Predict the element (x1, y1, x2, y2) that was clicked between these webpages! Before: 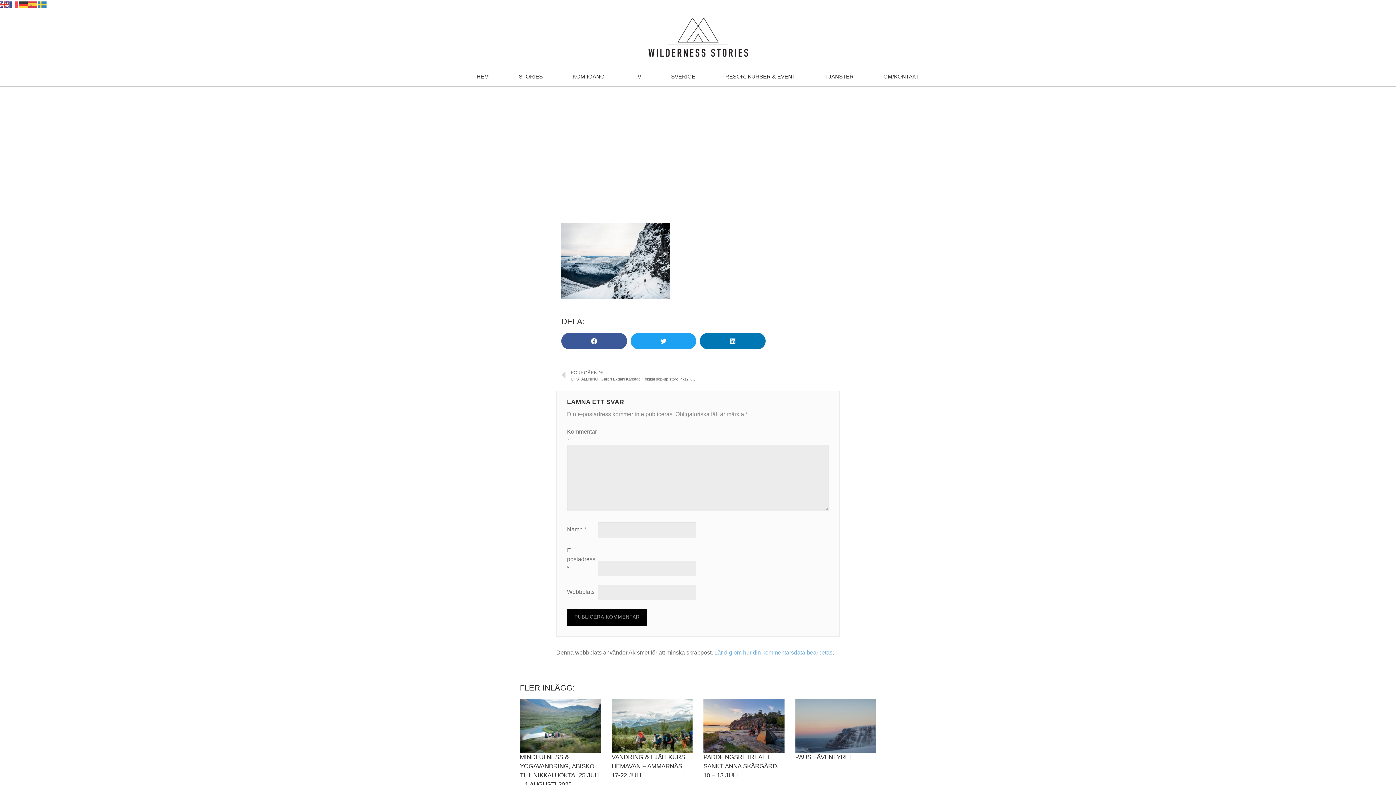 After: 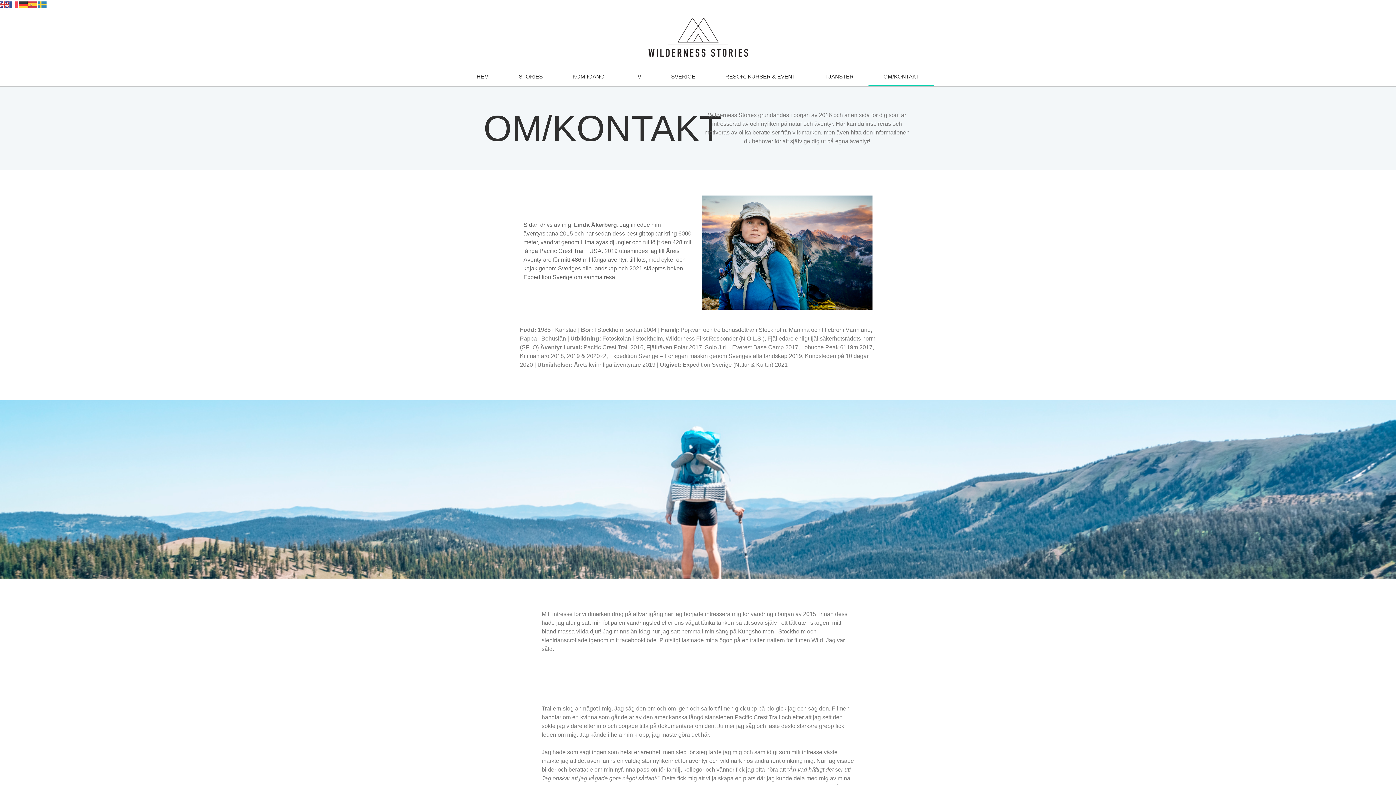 Action: label: OM/KONTAKT bbox: (868, 67, 934, 86)